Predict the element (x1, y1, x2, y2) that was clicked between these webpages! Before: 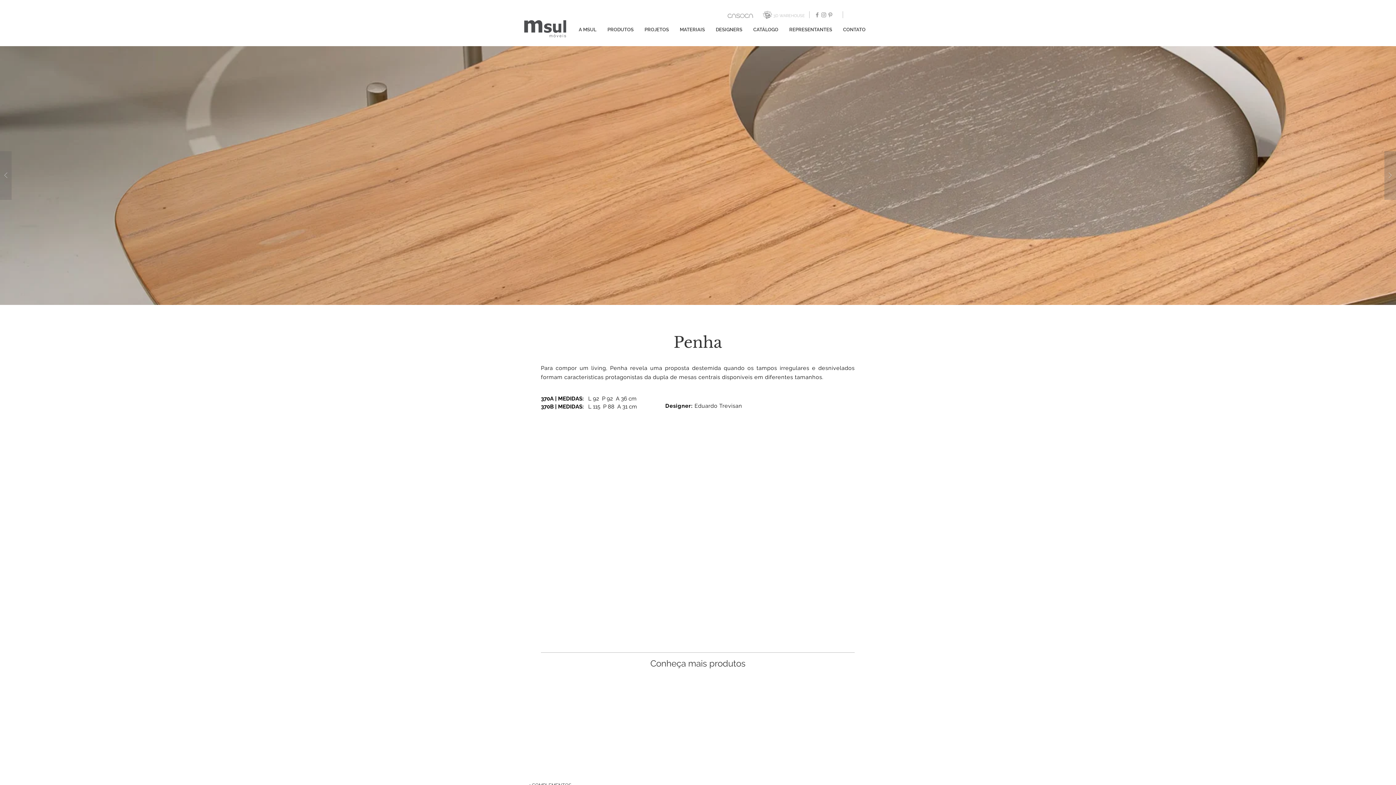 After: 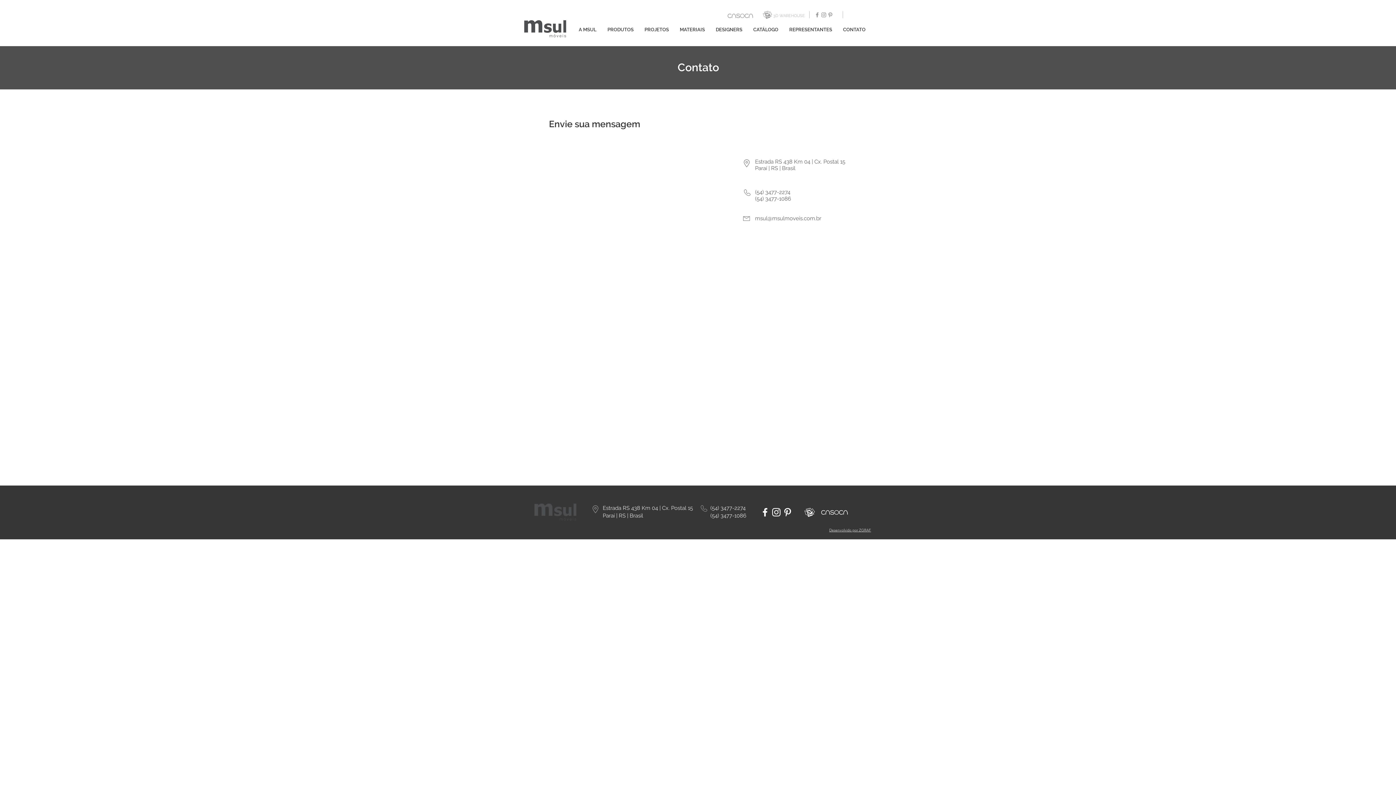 Action: bbox: (837, 20, 871, 38) label: CONTATO